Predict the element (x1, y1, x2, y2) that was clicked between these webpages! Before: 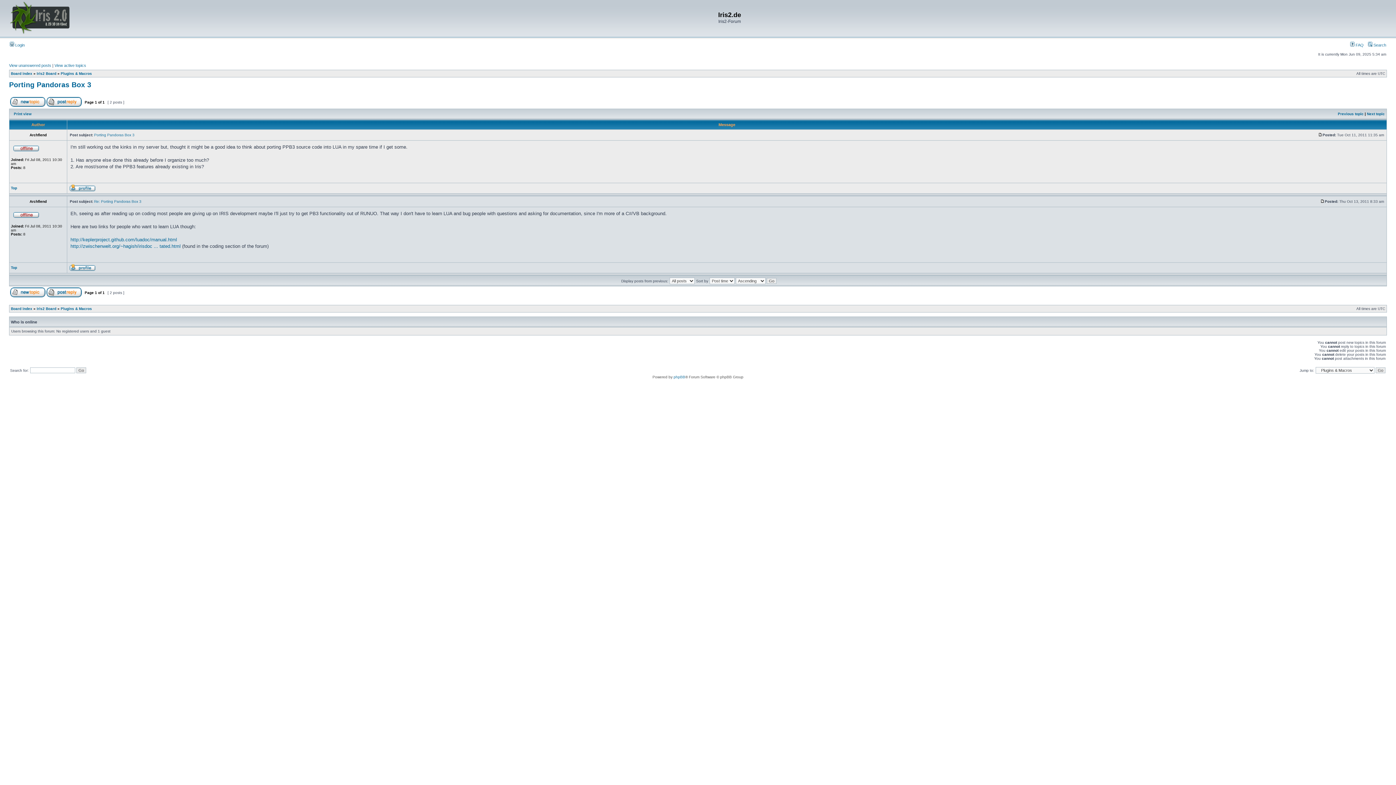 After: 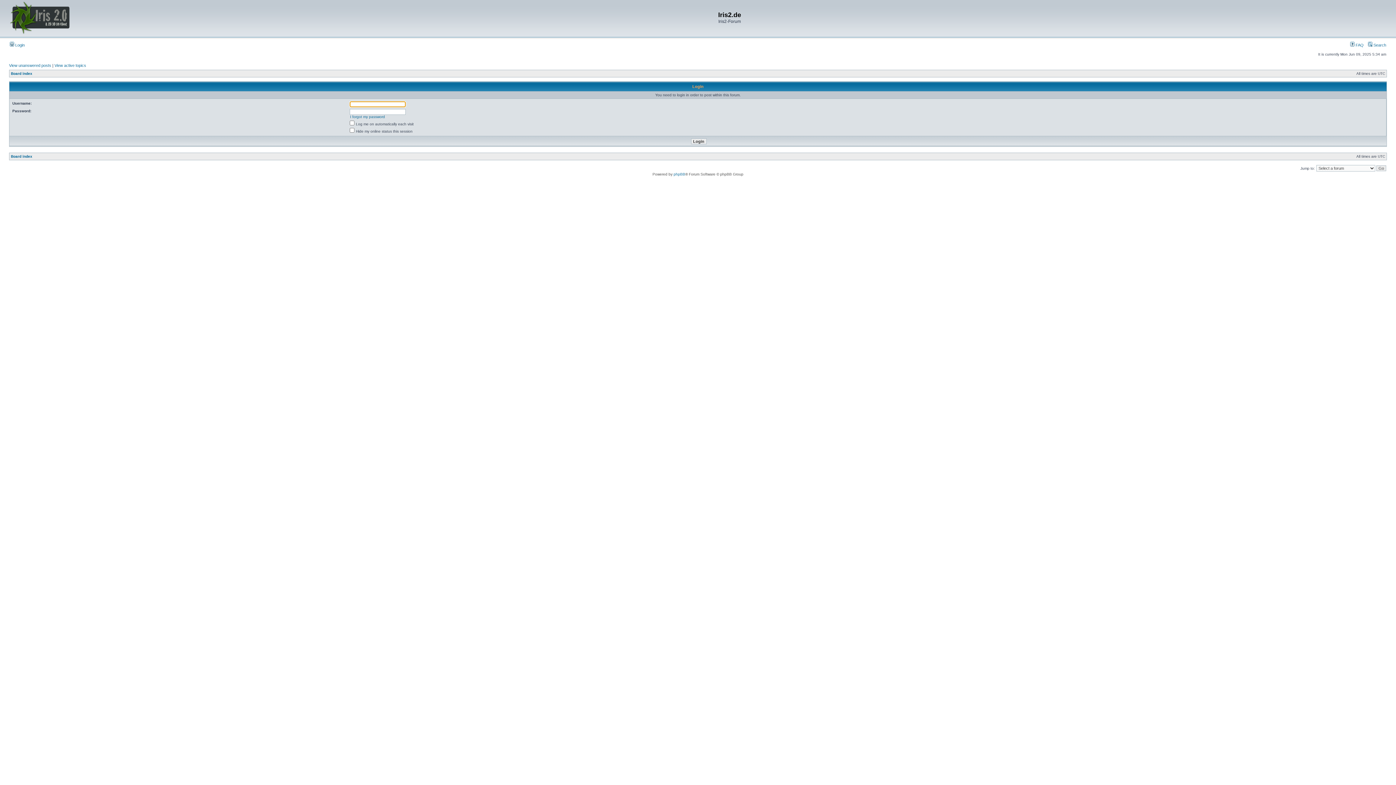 Action: bbox: (10, 294, 45, 298)